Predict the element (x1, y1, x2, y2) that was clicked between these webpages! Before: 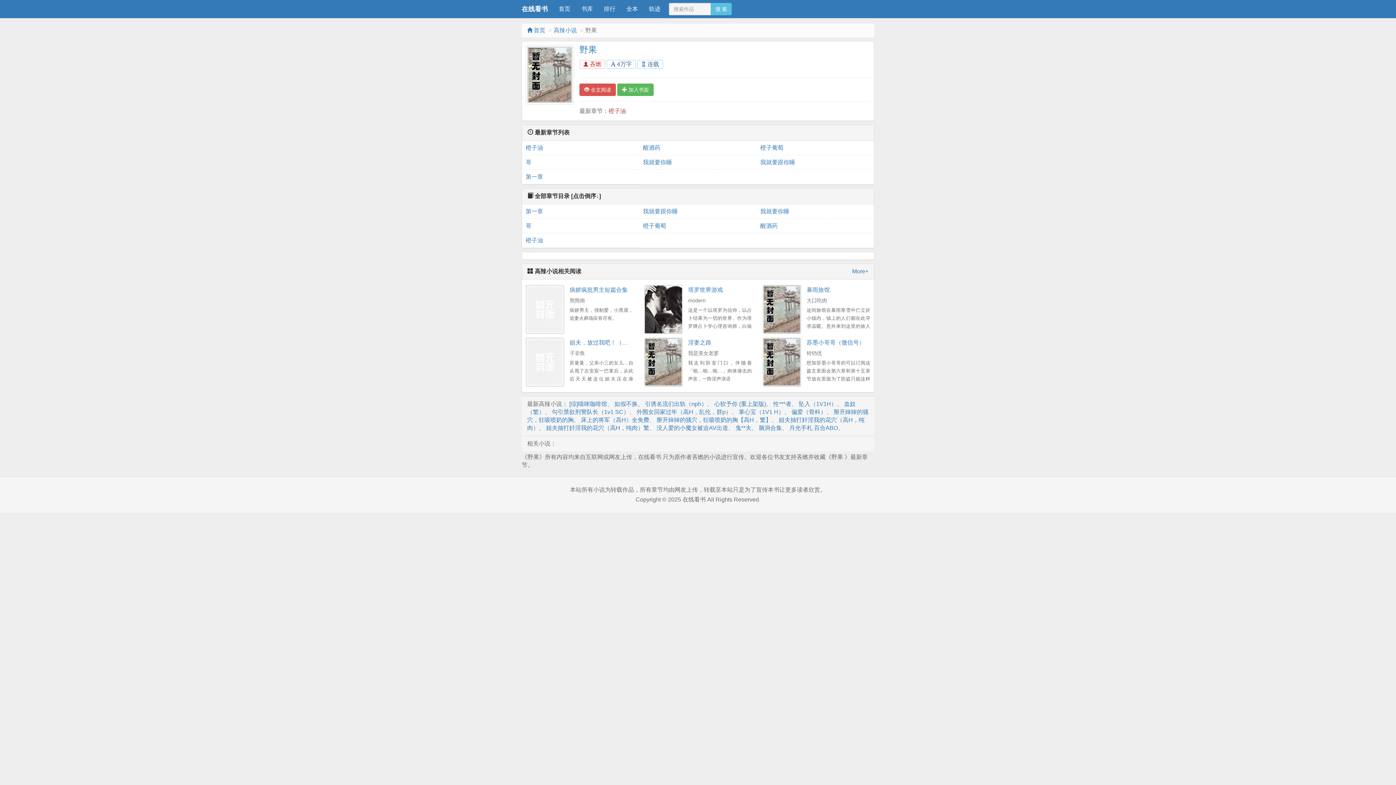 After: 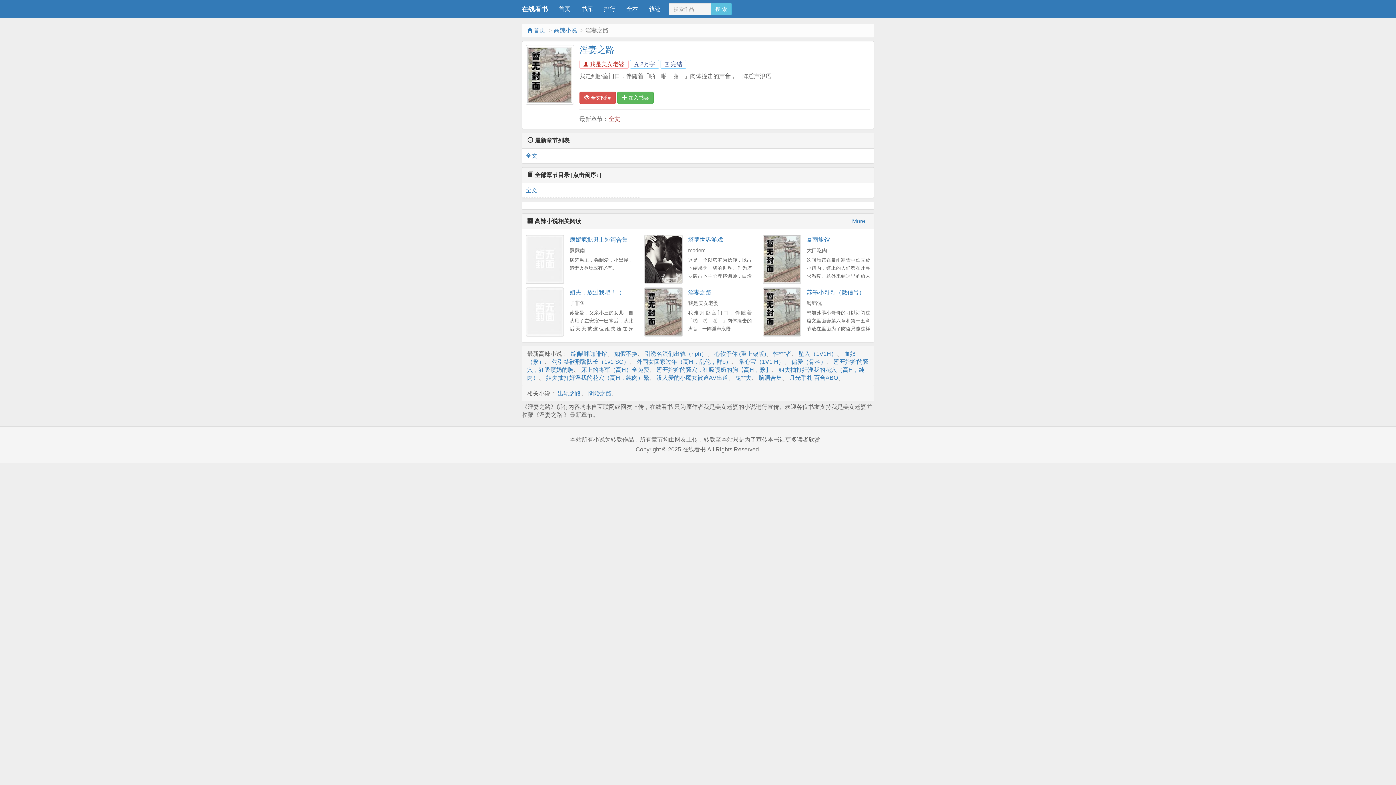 Action: bbox: (688, 339, 711, 345) label: 淫妻之路